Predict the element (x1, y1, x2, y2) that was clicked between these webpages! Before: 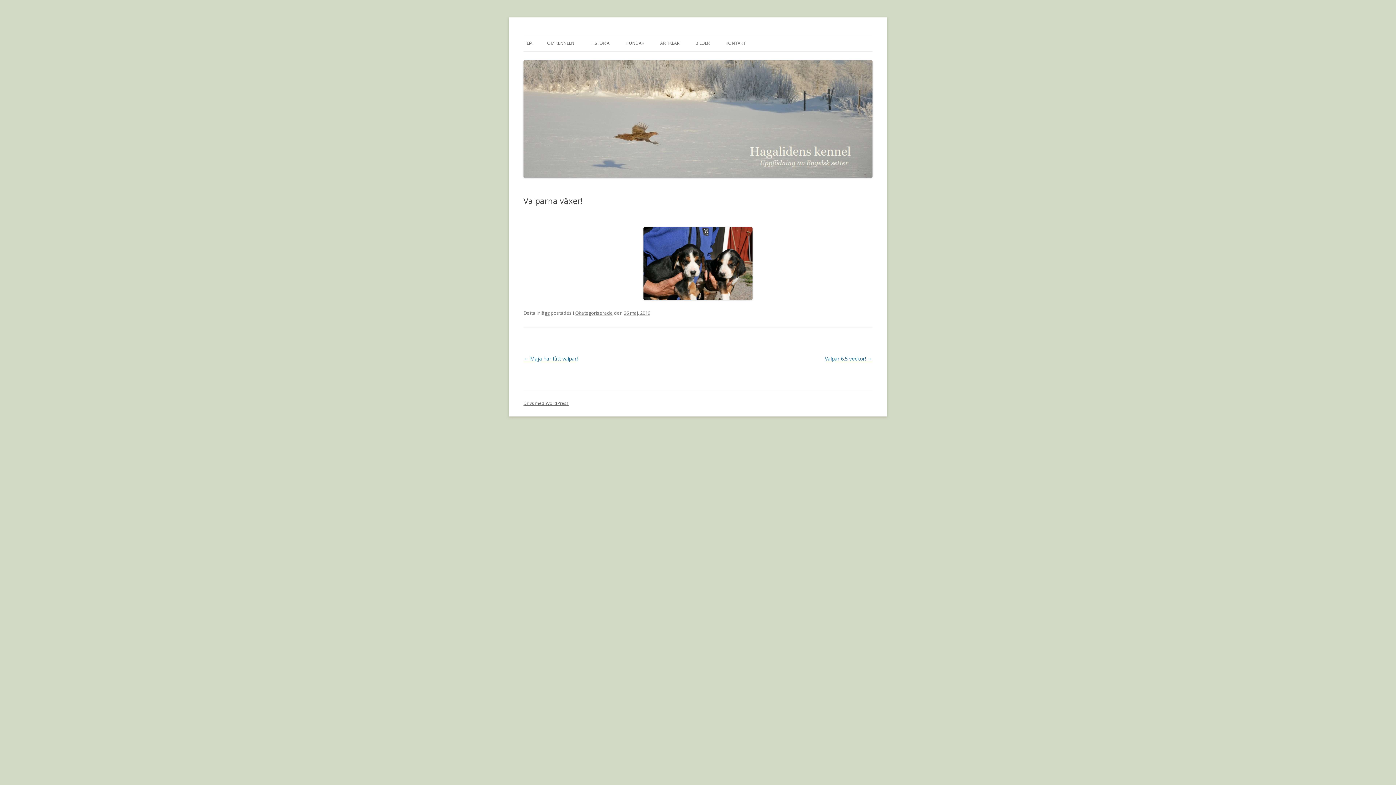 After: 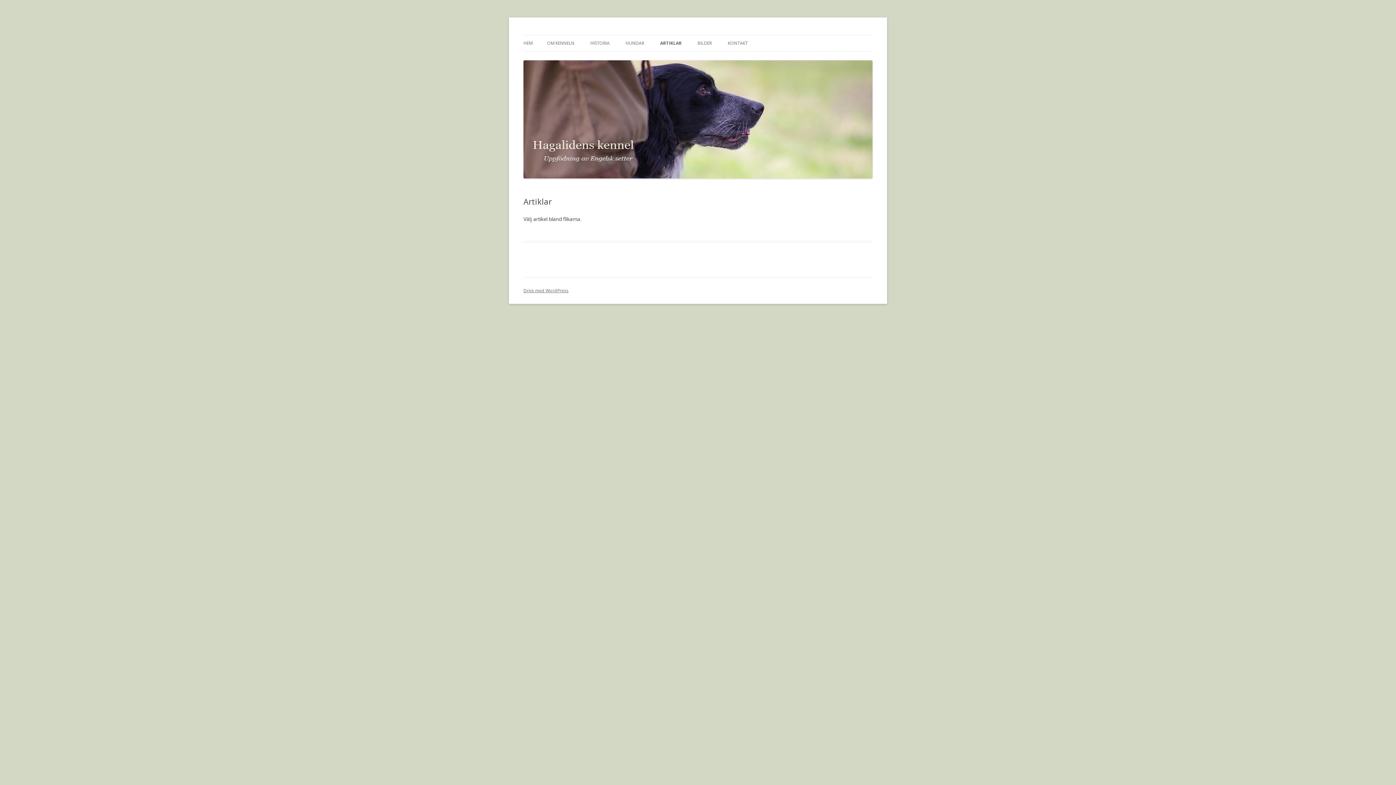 Action: bbox: (660, 35, 679, 51) label: ARTIKLAR